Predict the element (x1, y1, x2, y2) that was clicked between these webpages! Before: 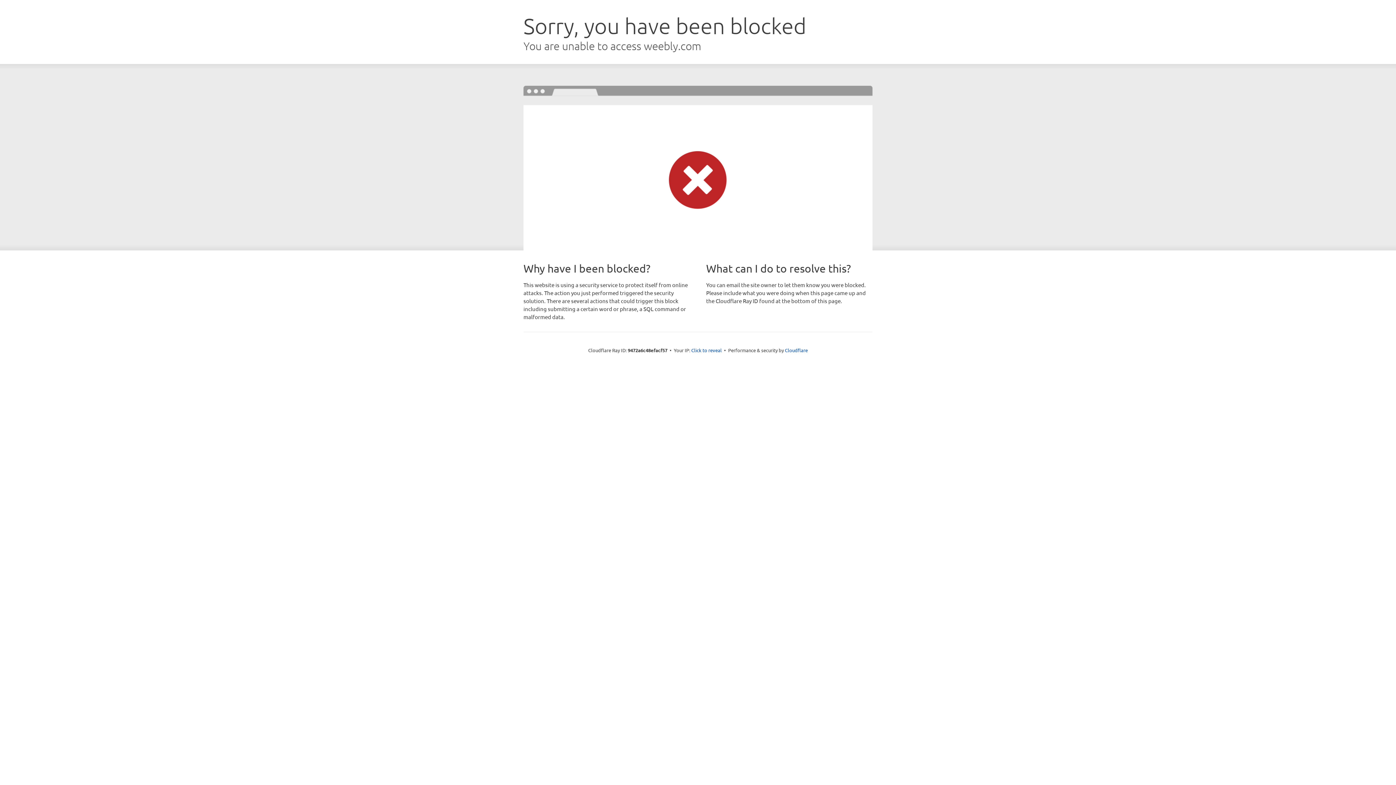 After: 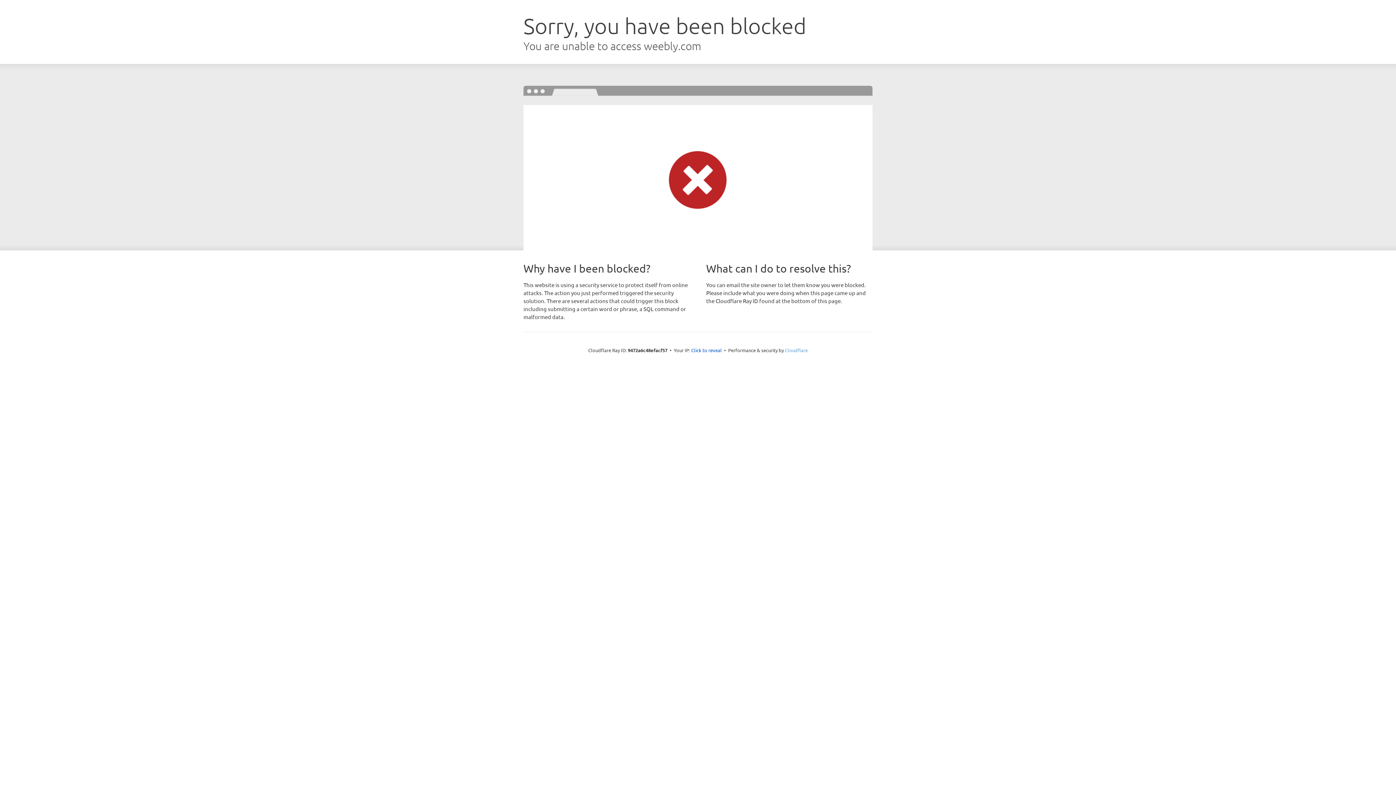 Action: label: Cloudflare bbox: (785, 347, 808, 353)